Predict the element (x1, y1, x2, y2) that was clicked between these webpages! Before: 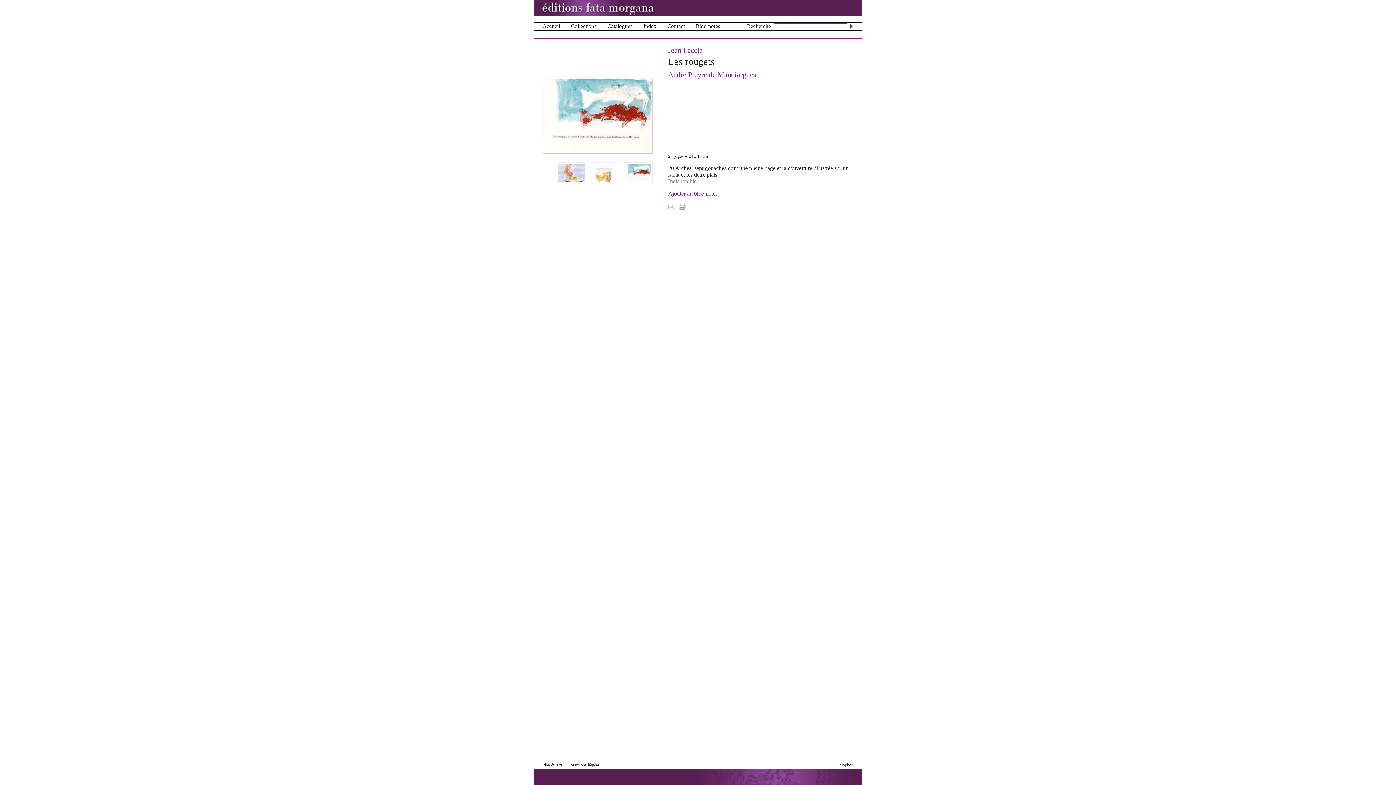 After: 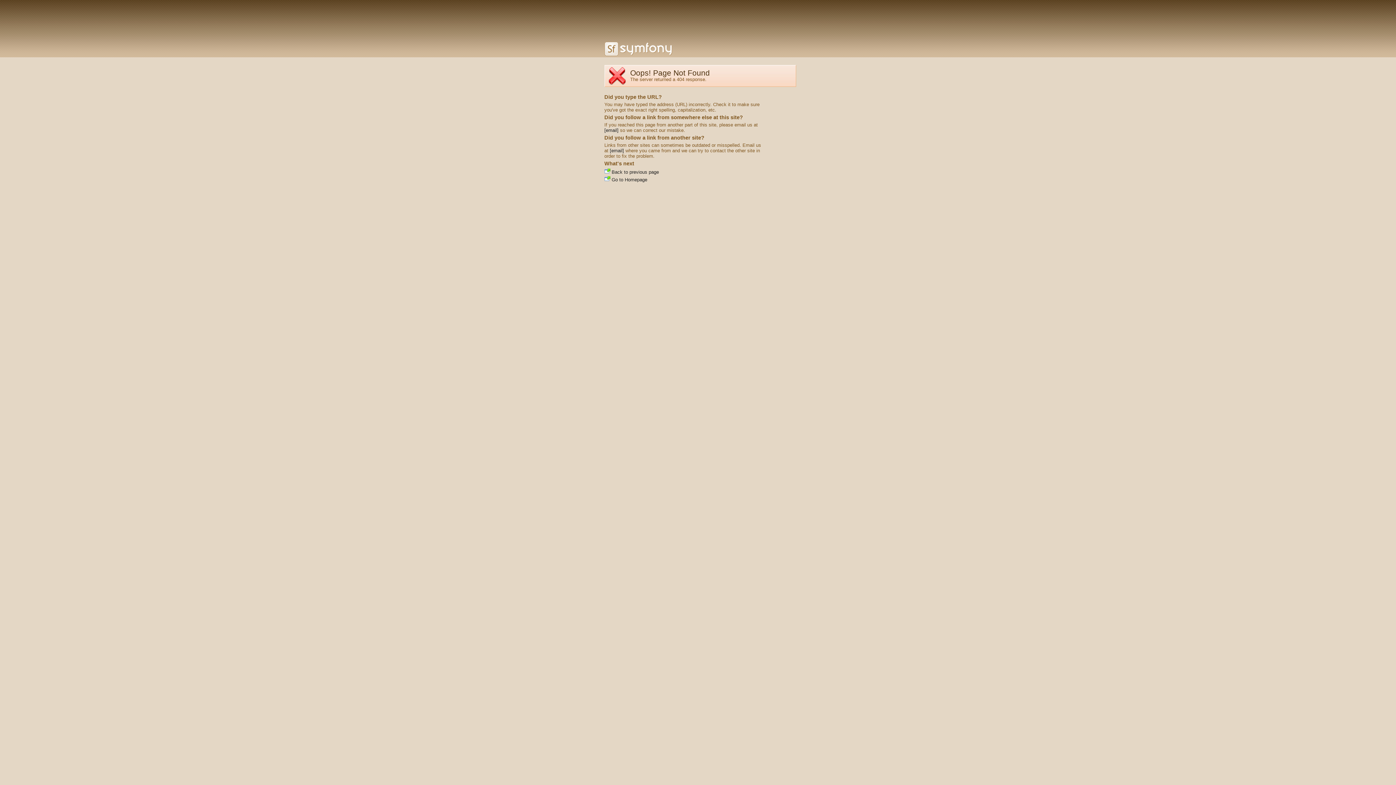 Action: bbox: (849, 23, 853, 29)